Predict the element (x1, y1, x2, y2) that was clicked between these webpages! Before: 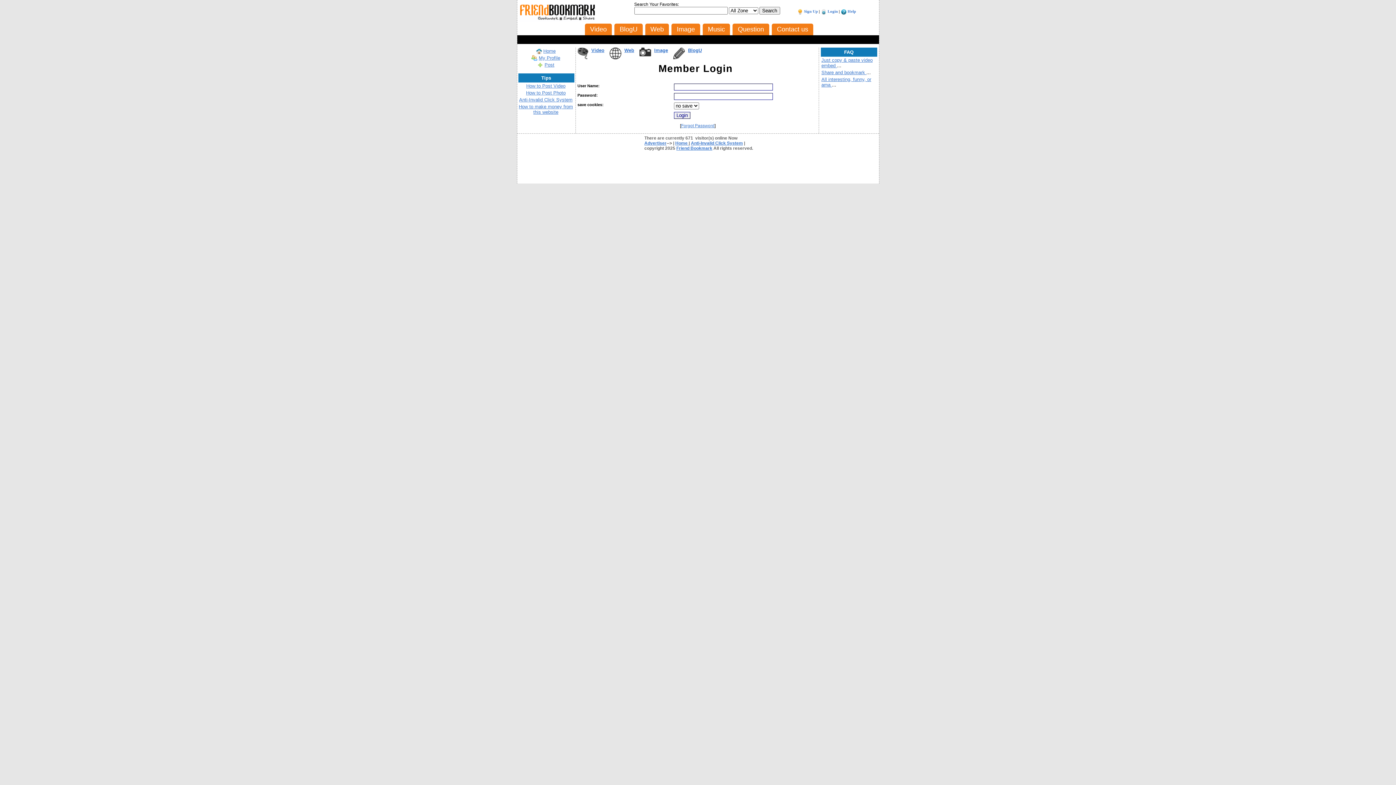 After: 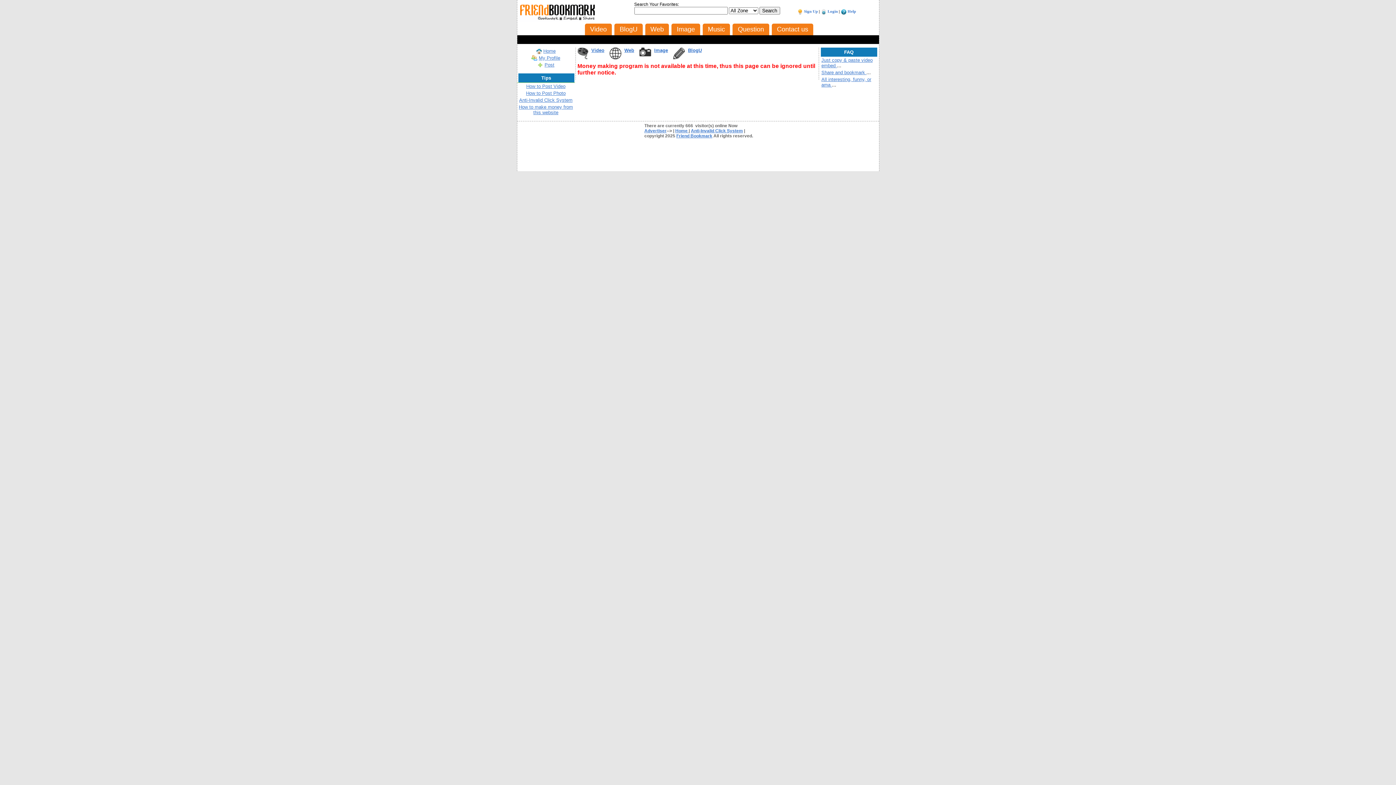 Action: label: Anti-Invalid Click System bbox: (691, 140, 743, 145)